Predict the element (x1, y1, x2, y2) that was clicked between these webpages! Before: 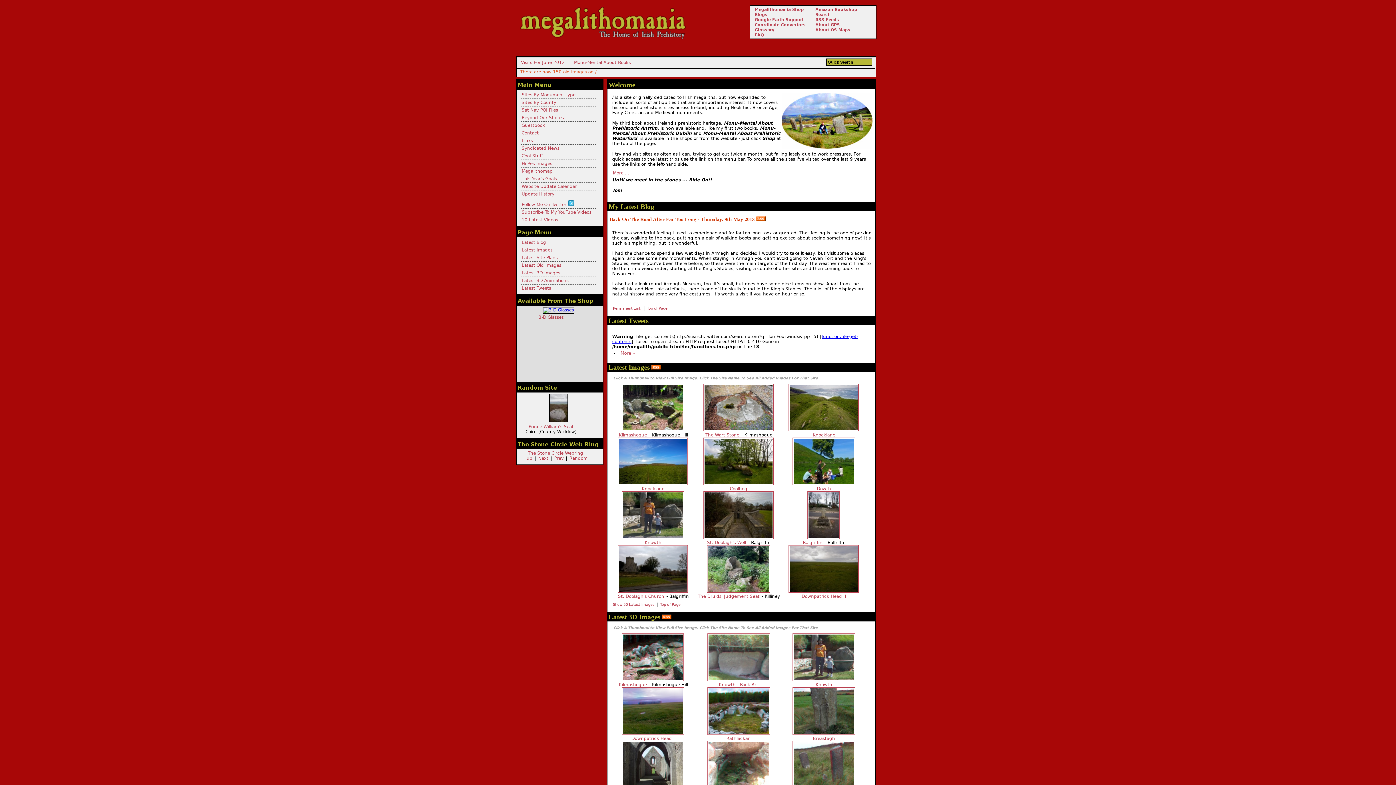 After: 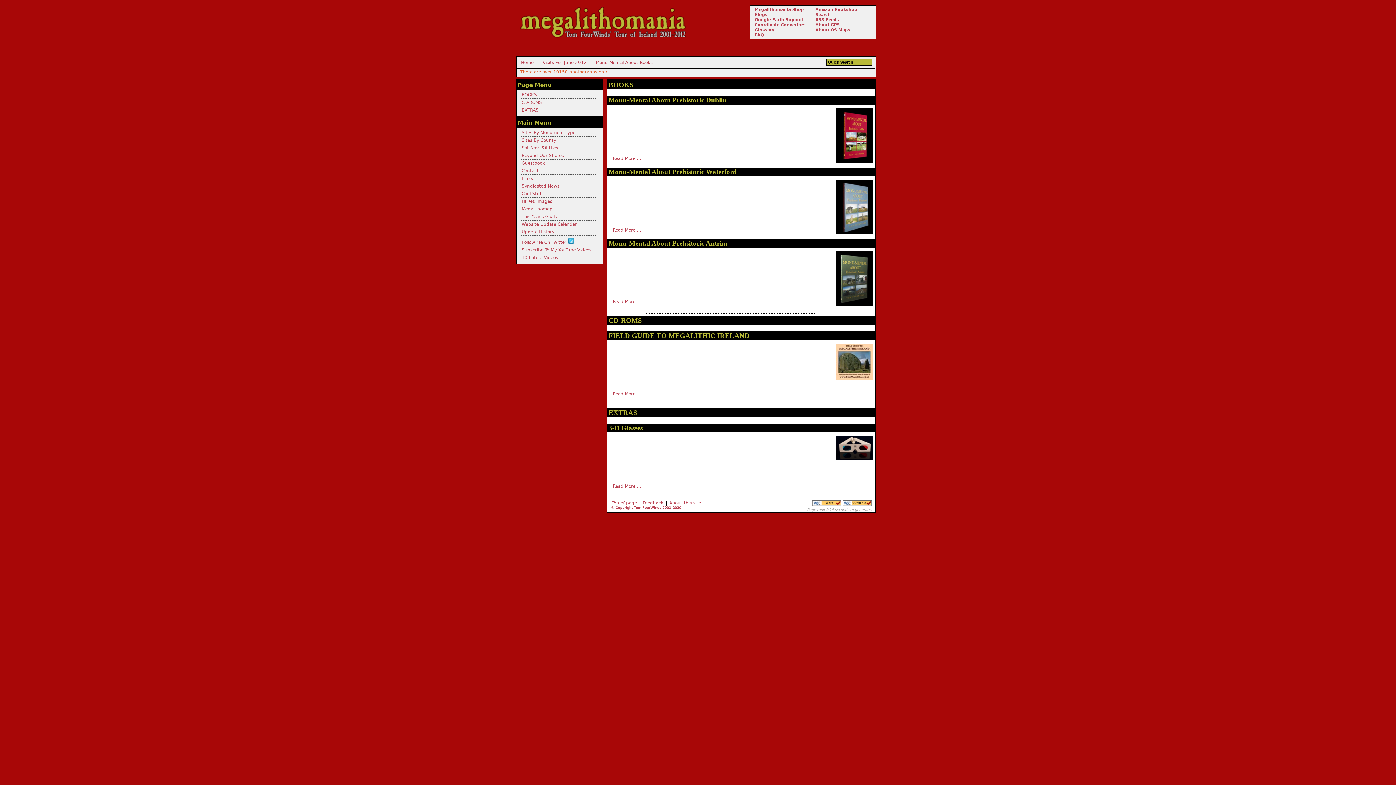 Action: bbox: (754, 7, 804, 12) label: Megalithomania Shop